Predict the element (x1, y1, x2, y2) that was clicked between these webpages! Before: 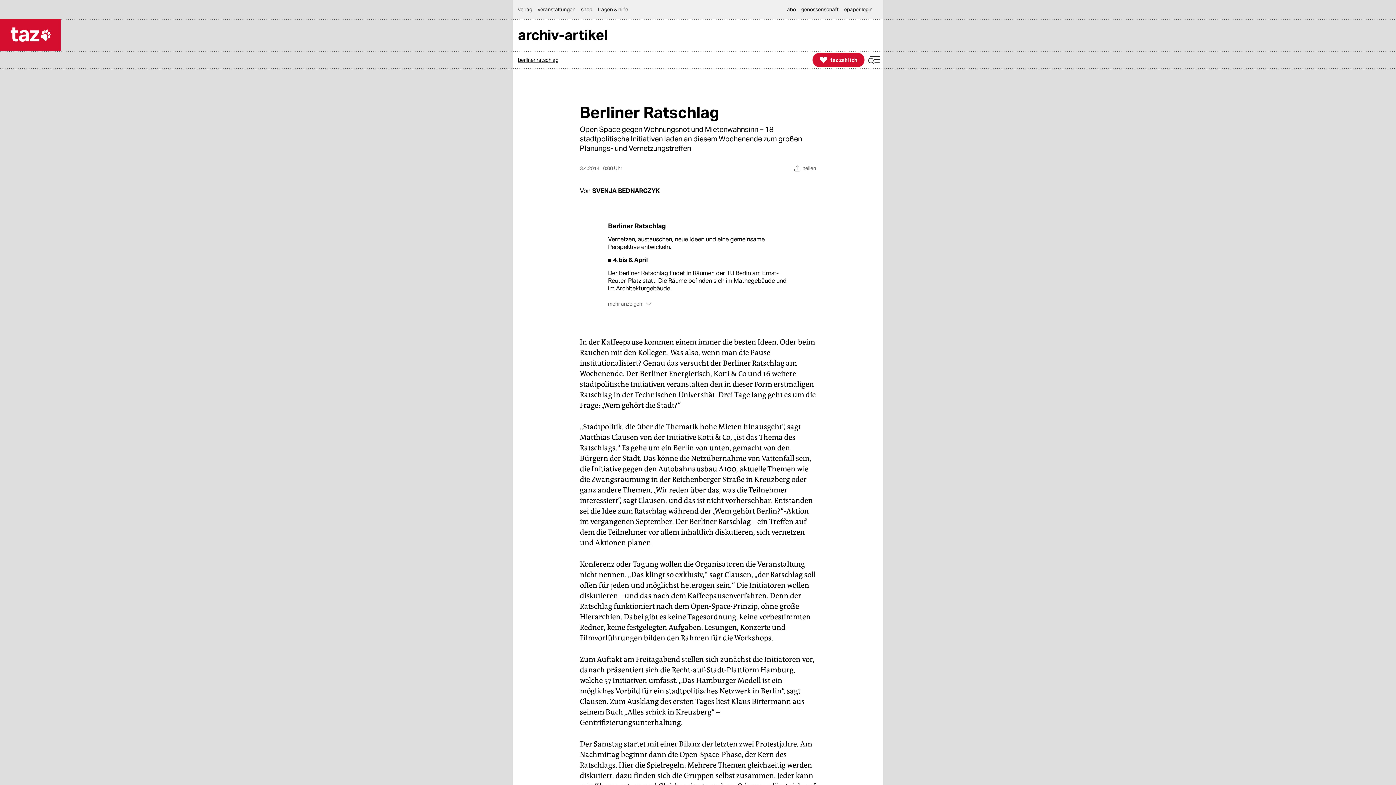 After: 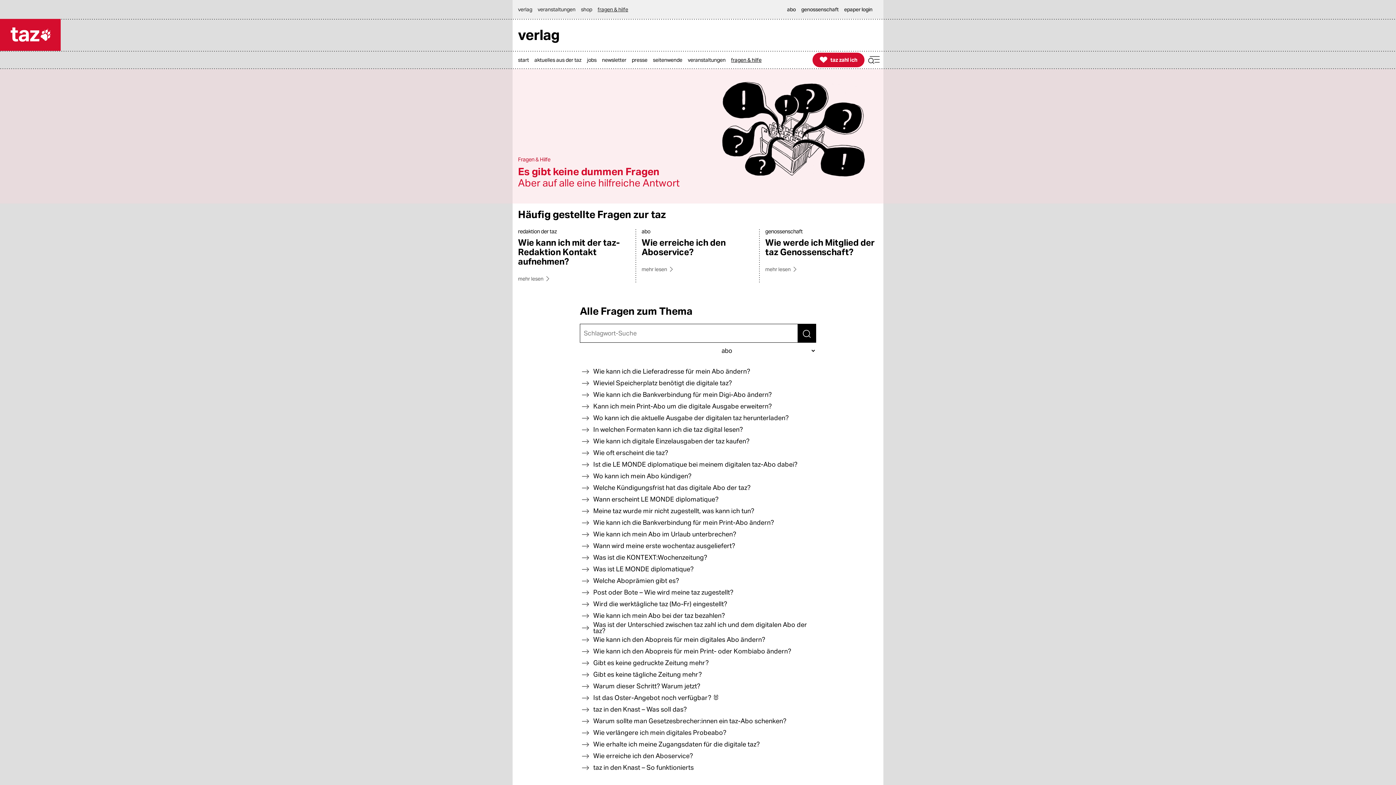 Action: bbox: (597, 0, 632, 18) label: fragen & hilfe